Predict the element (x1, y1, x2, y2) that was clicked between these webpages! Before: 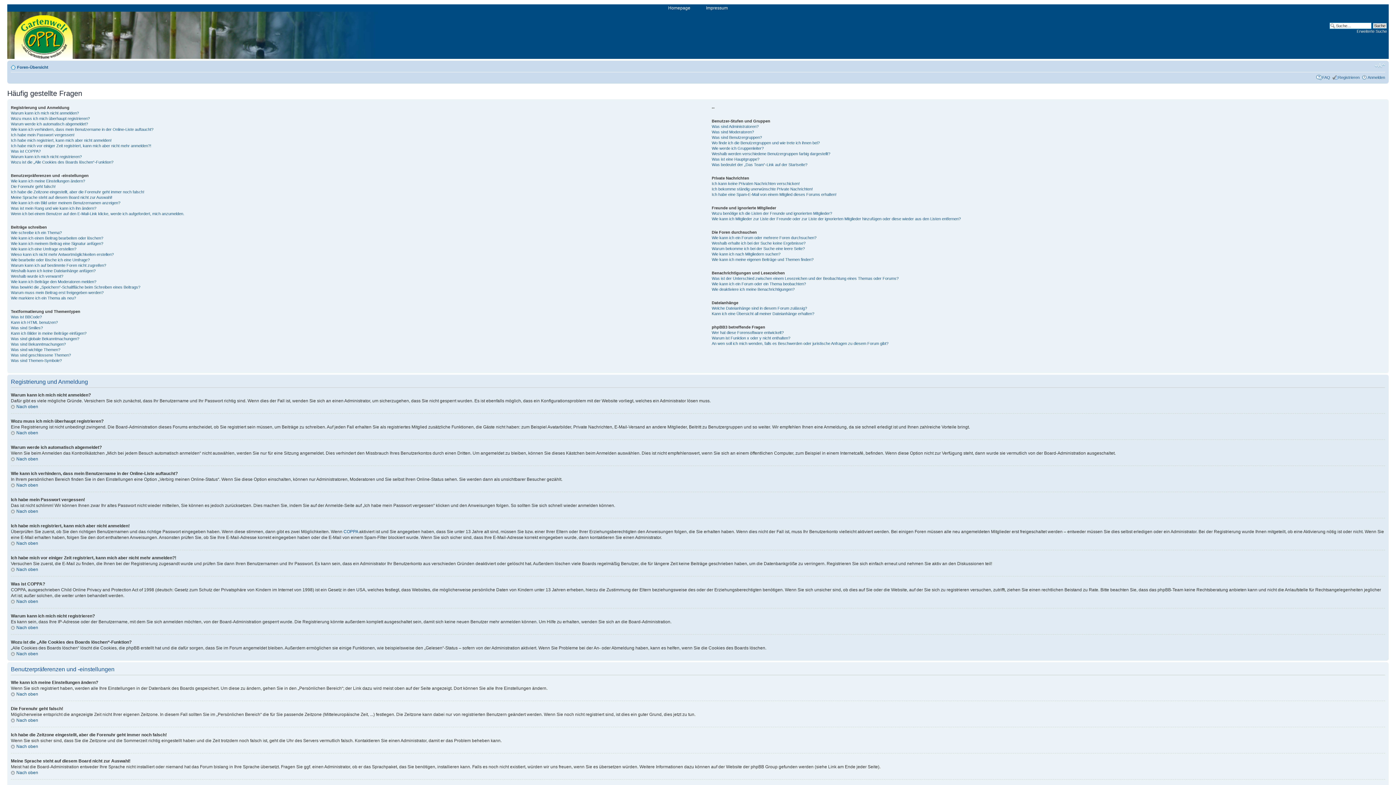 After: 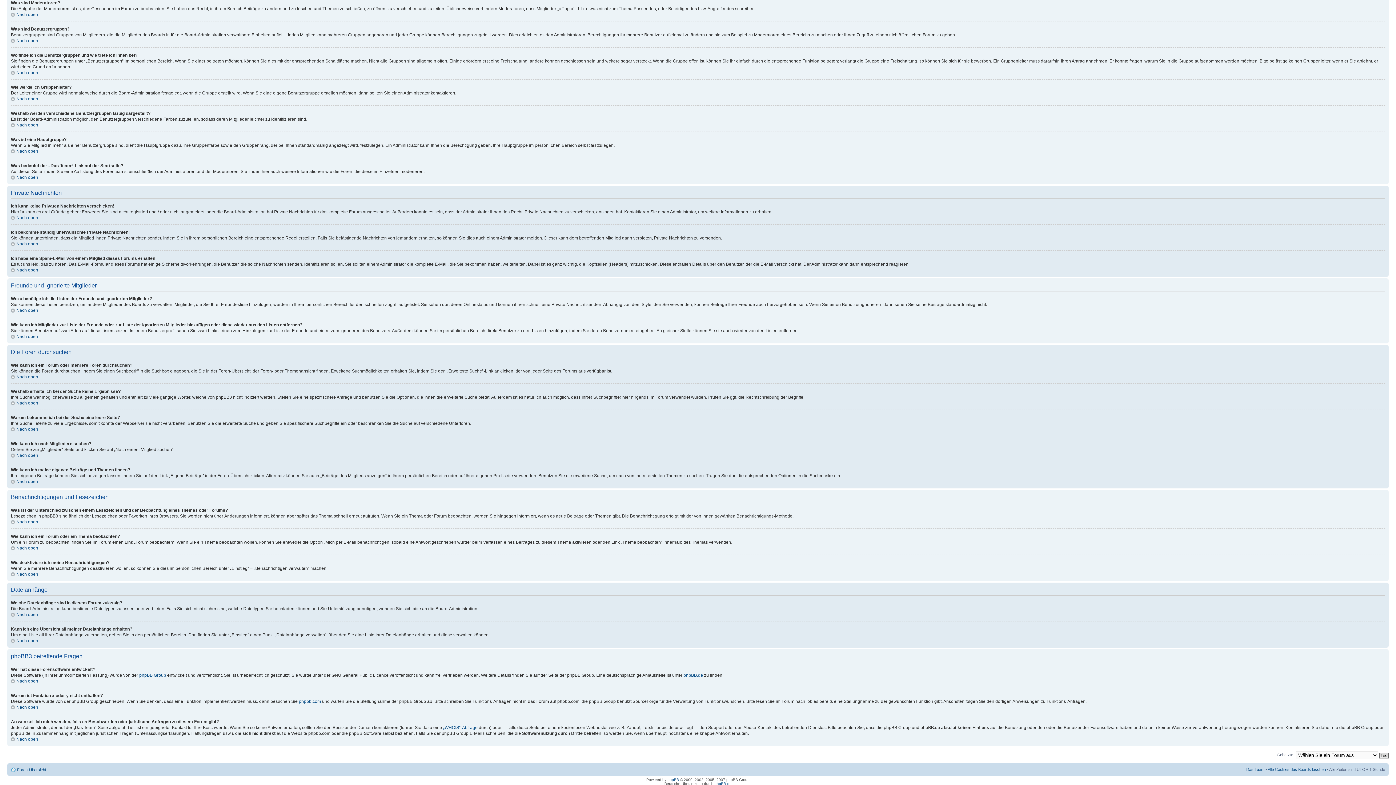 Action: bbox: (711, 129, 754, 134) label: Was sind Moderatoren?